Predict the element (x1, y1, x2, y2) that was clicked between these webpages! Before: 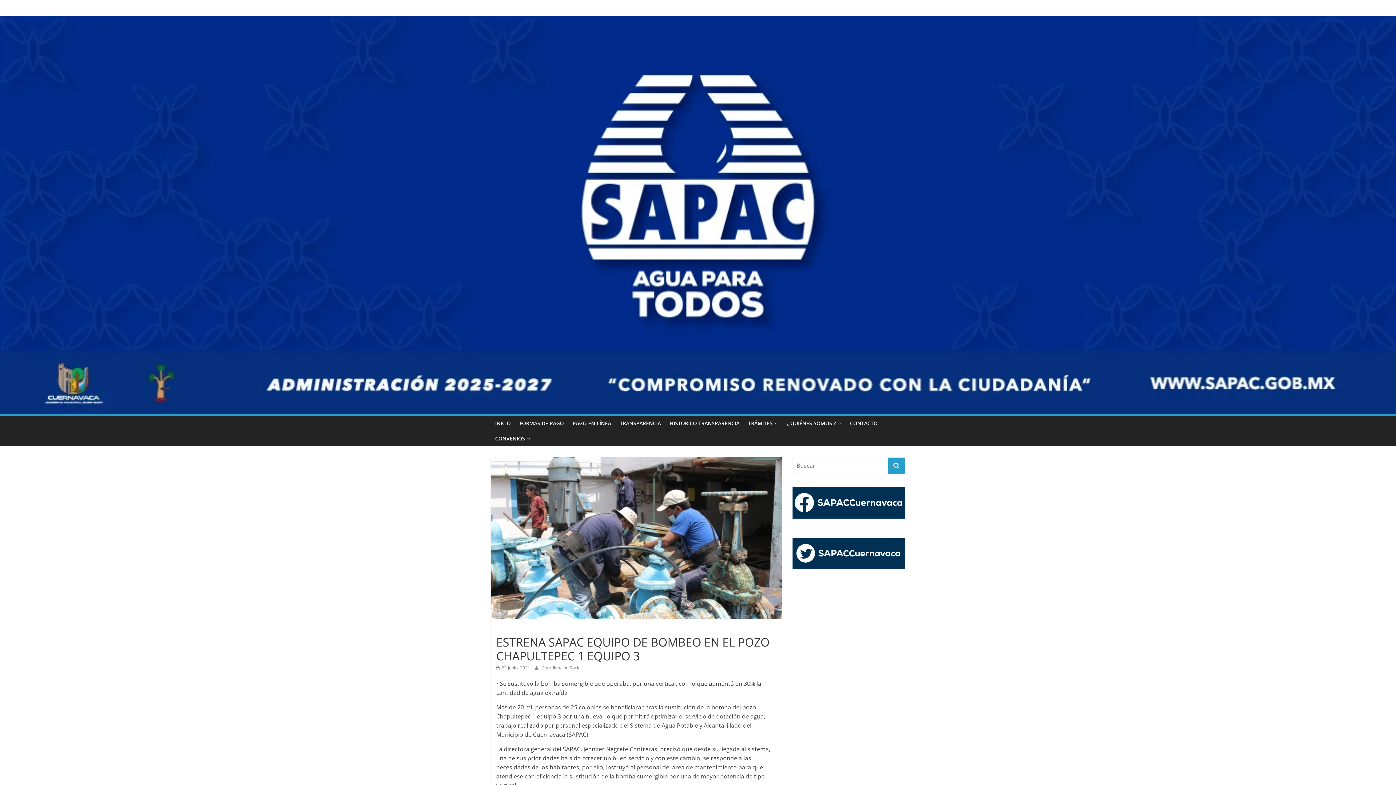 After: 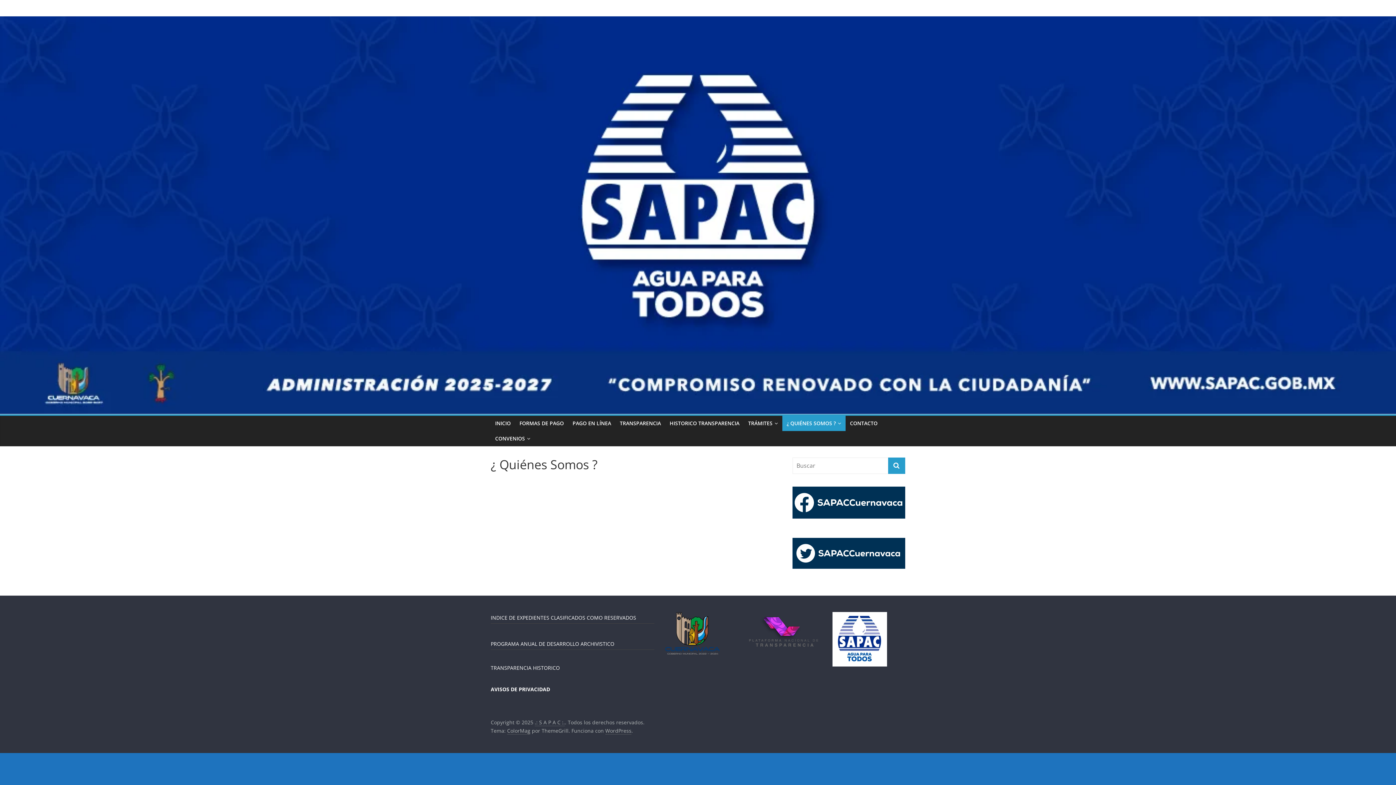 Action: label: ¿ QUIÉNES SOMOS ? bbox: (782, 416, 845, 431)